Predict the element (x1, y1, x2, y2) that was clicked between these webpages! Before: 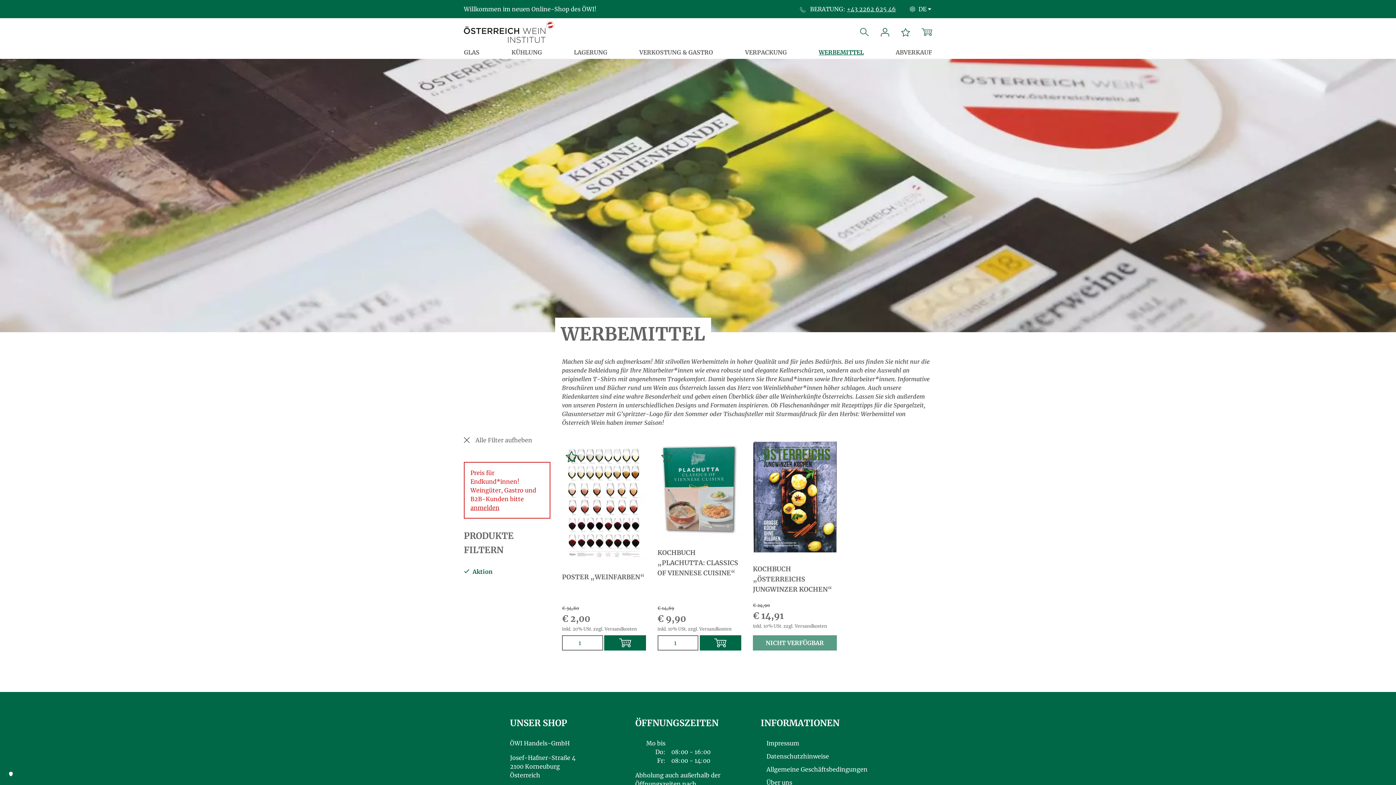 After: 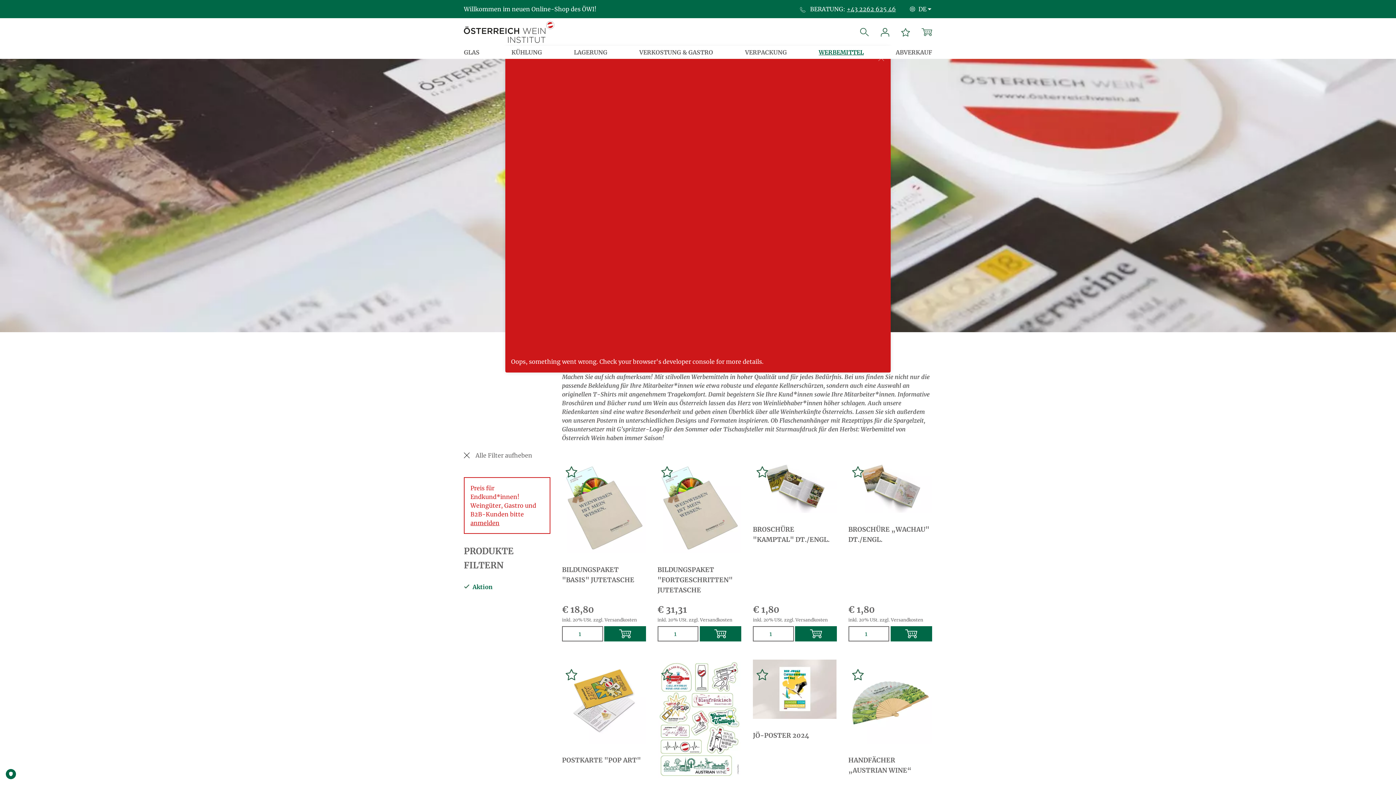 Action: bbox: (464, 436, 550, 444) label: Alle Filter aufheben